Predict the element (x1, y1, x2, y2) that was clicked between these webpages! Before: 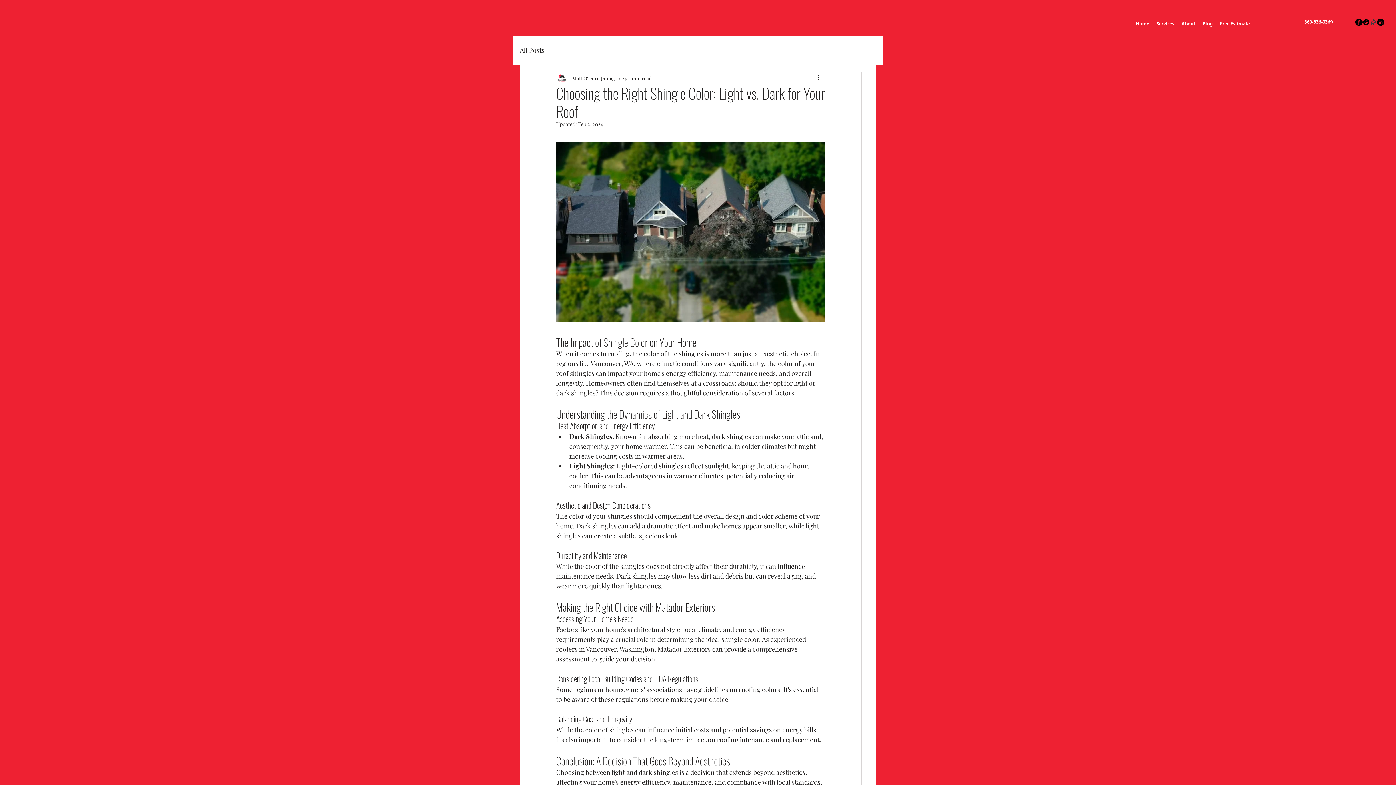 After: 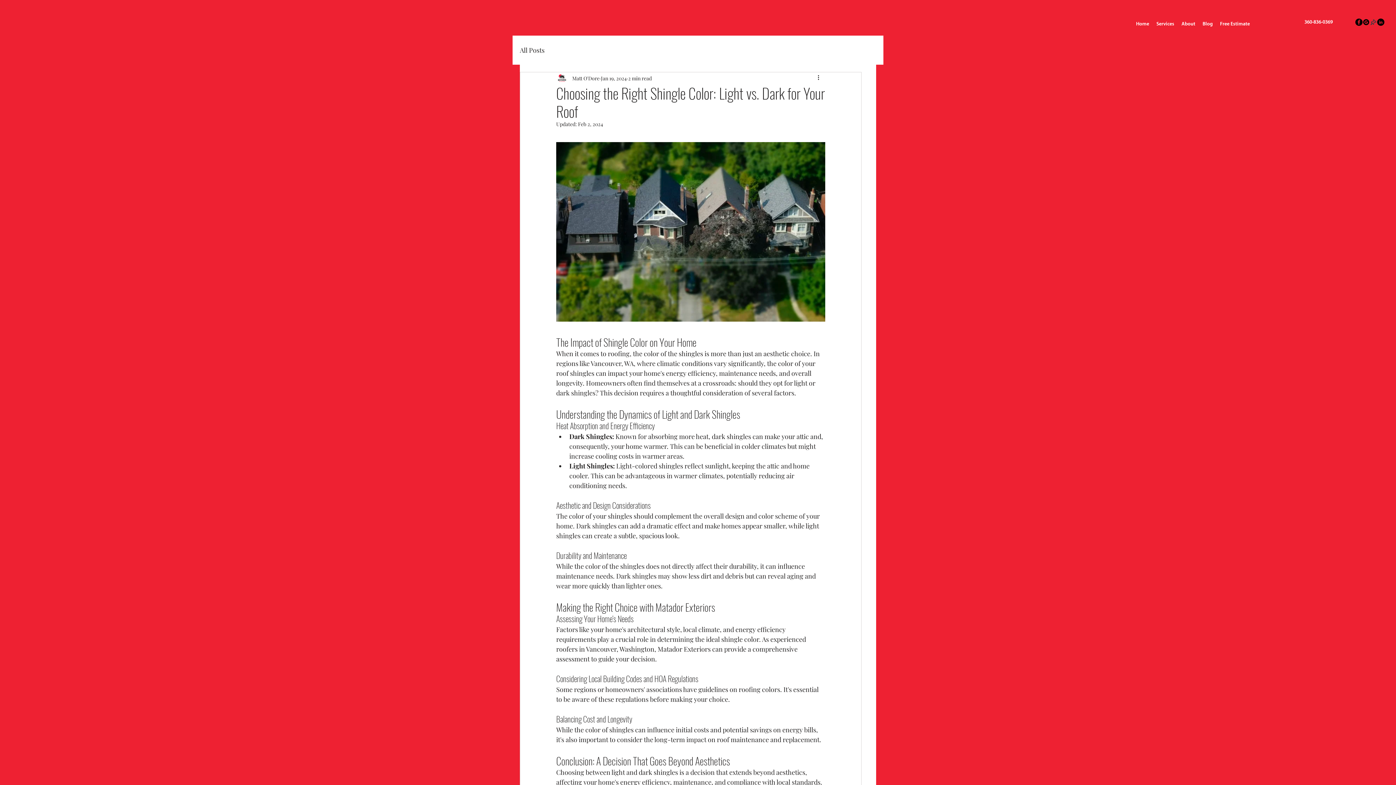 Action: bbox: (1355, 18, 1362, 25) label: facebook